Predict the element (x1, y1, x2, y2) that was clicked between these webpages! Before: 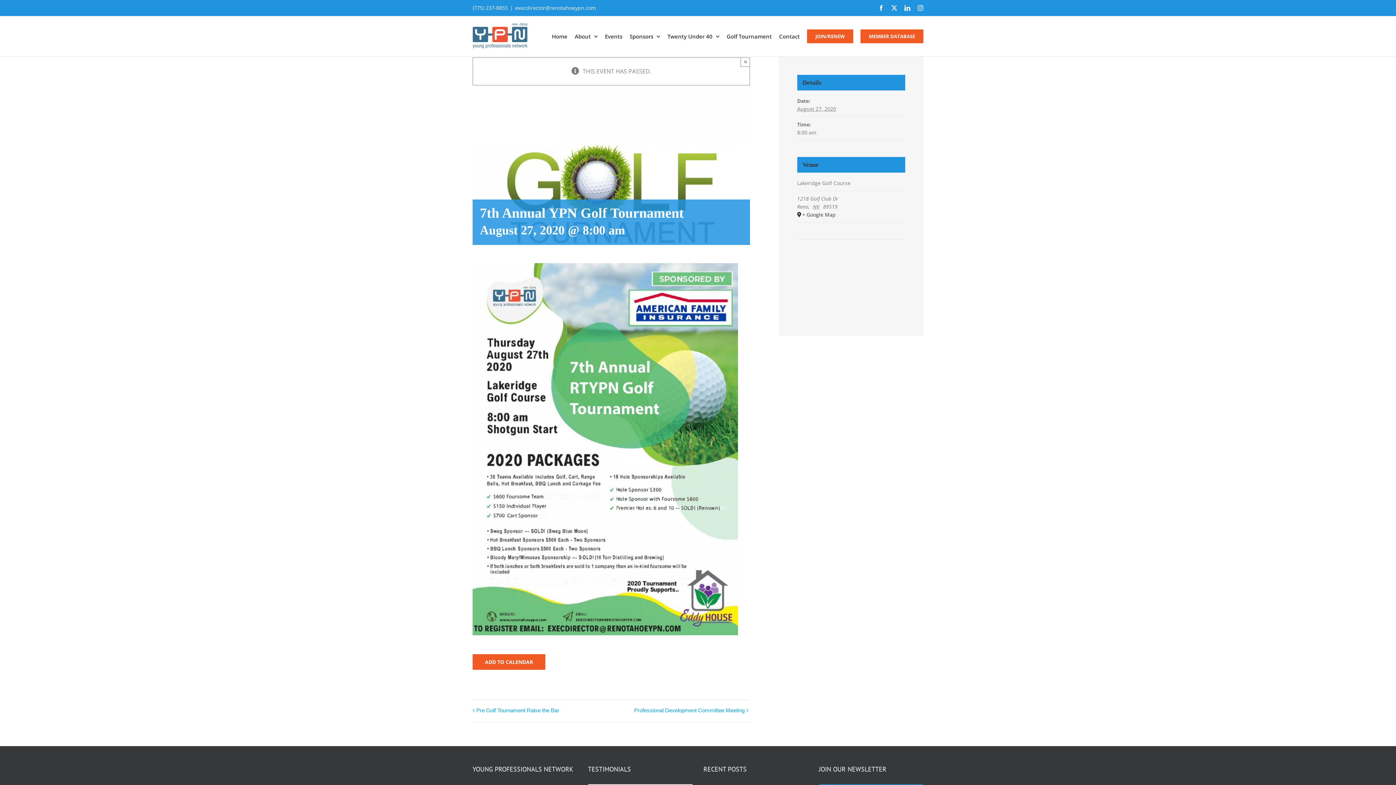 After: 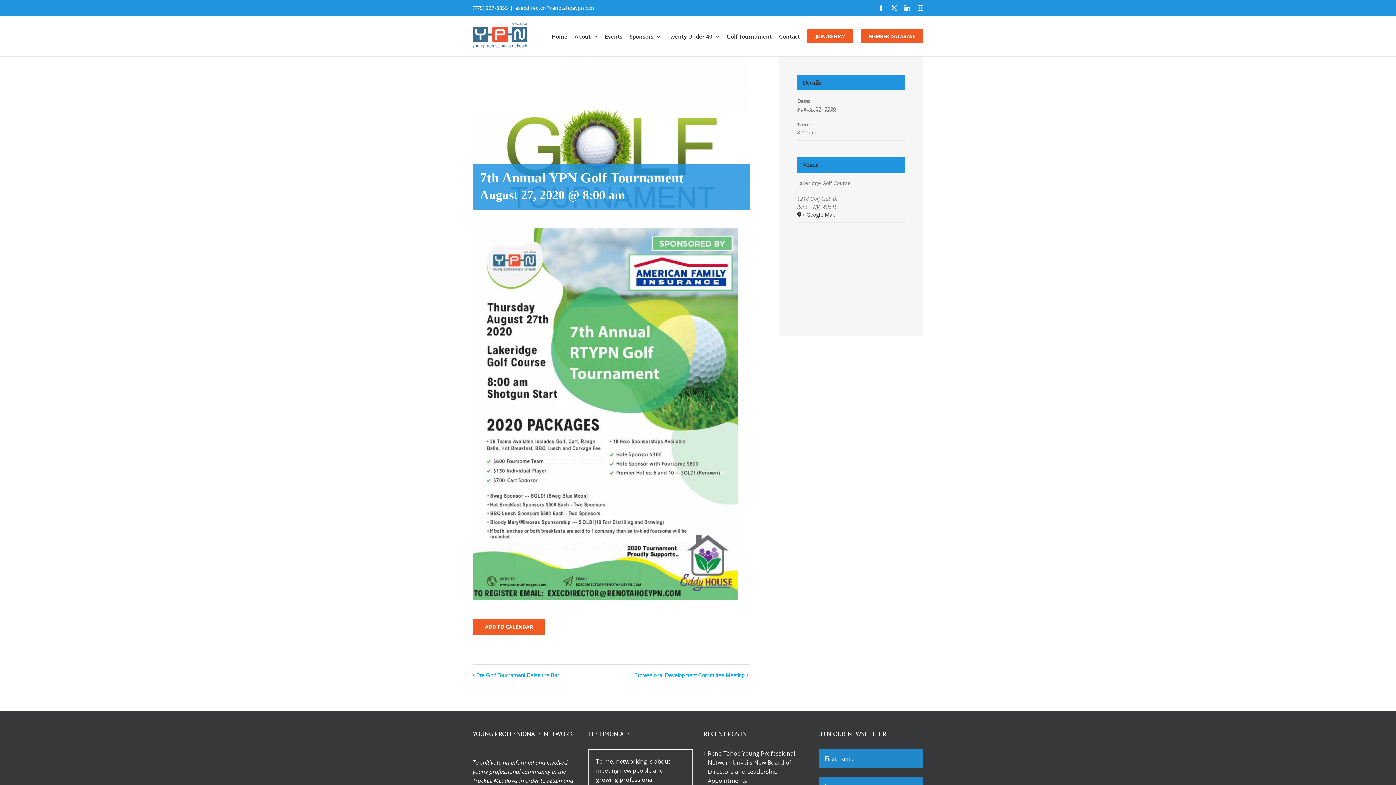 Action: bbox: (740, 57, 750, 66) label: Close